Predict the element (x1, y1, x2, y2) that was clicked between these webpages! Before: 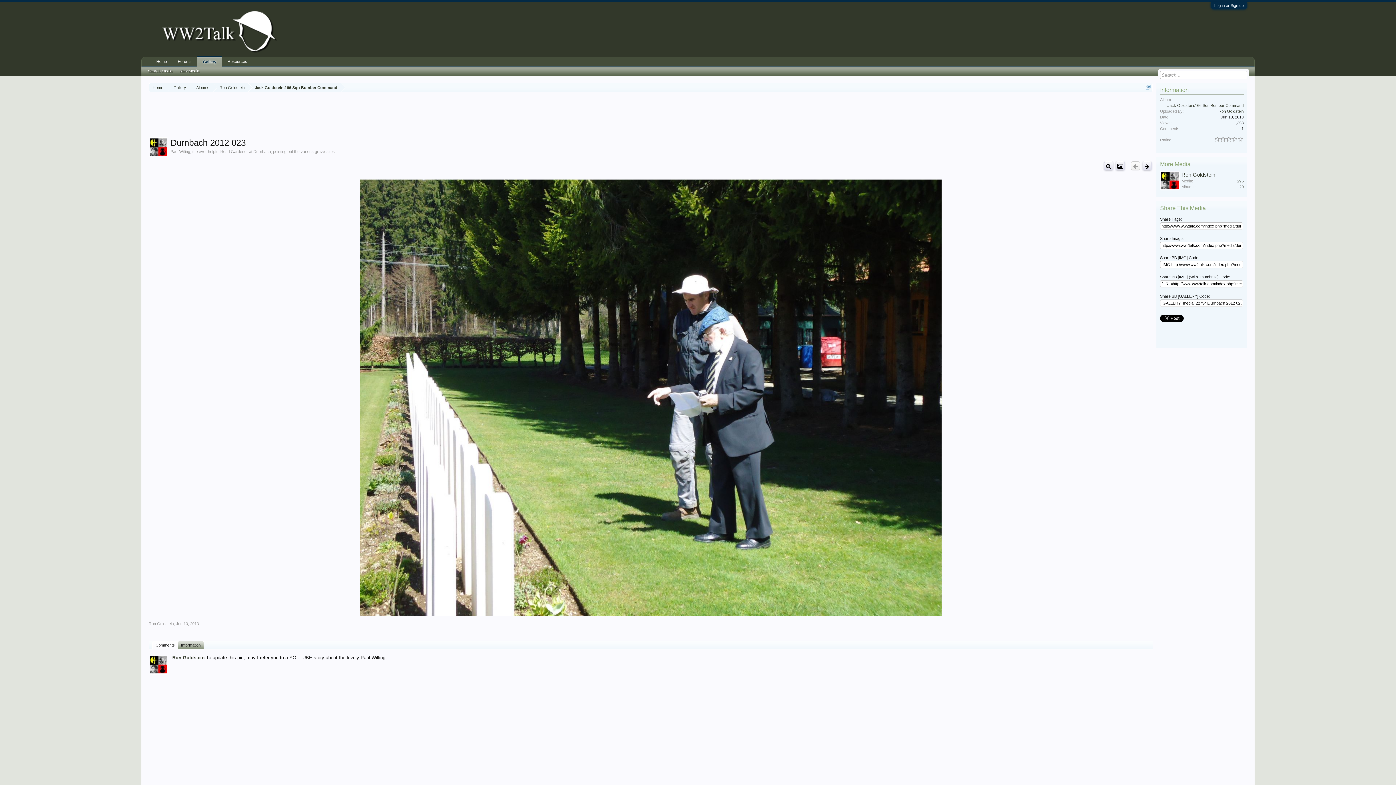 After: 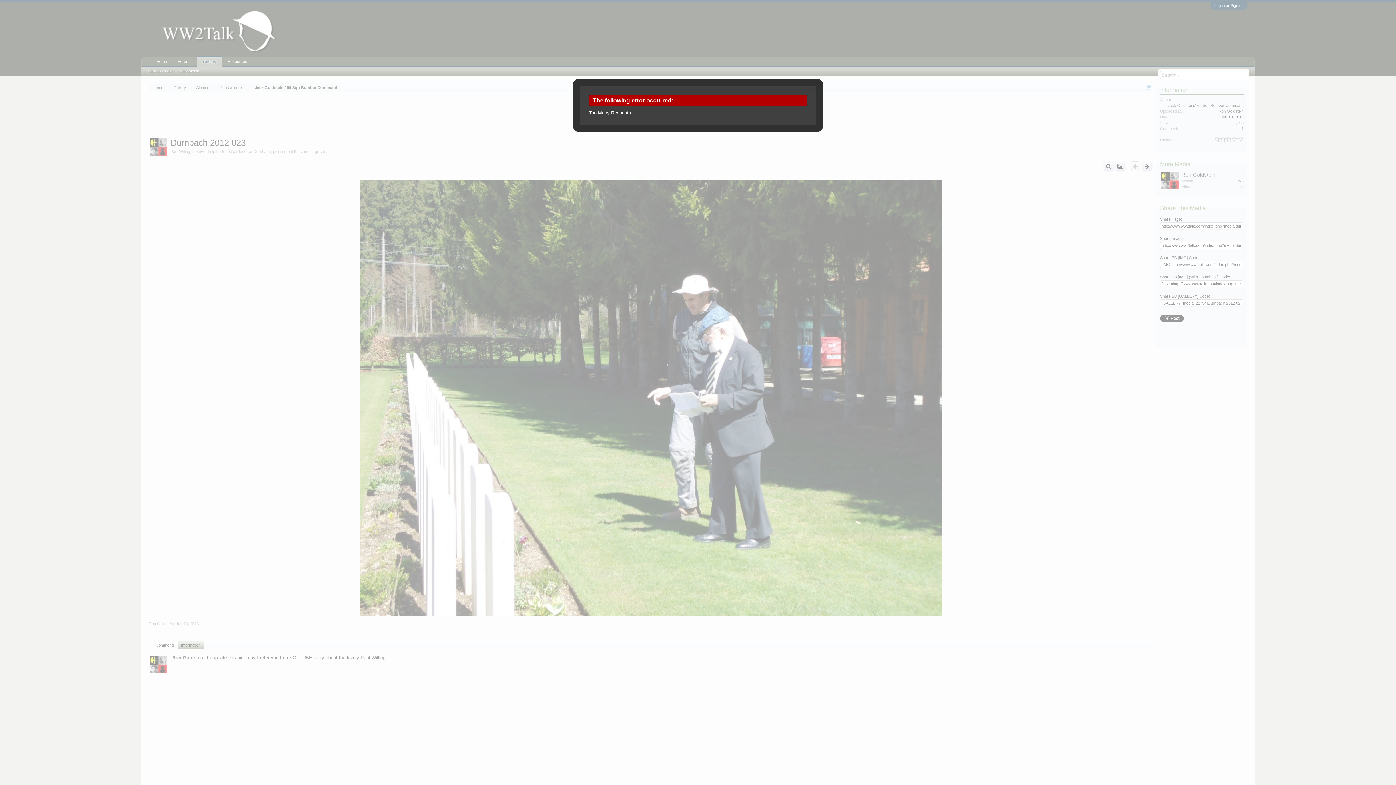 Action: bbox: (1146, 85, 1150, 89)